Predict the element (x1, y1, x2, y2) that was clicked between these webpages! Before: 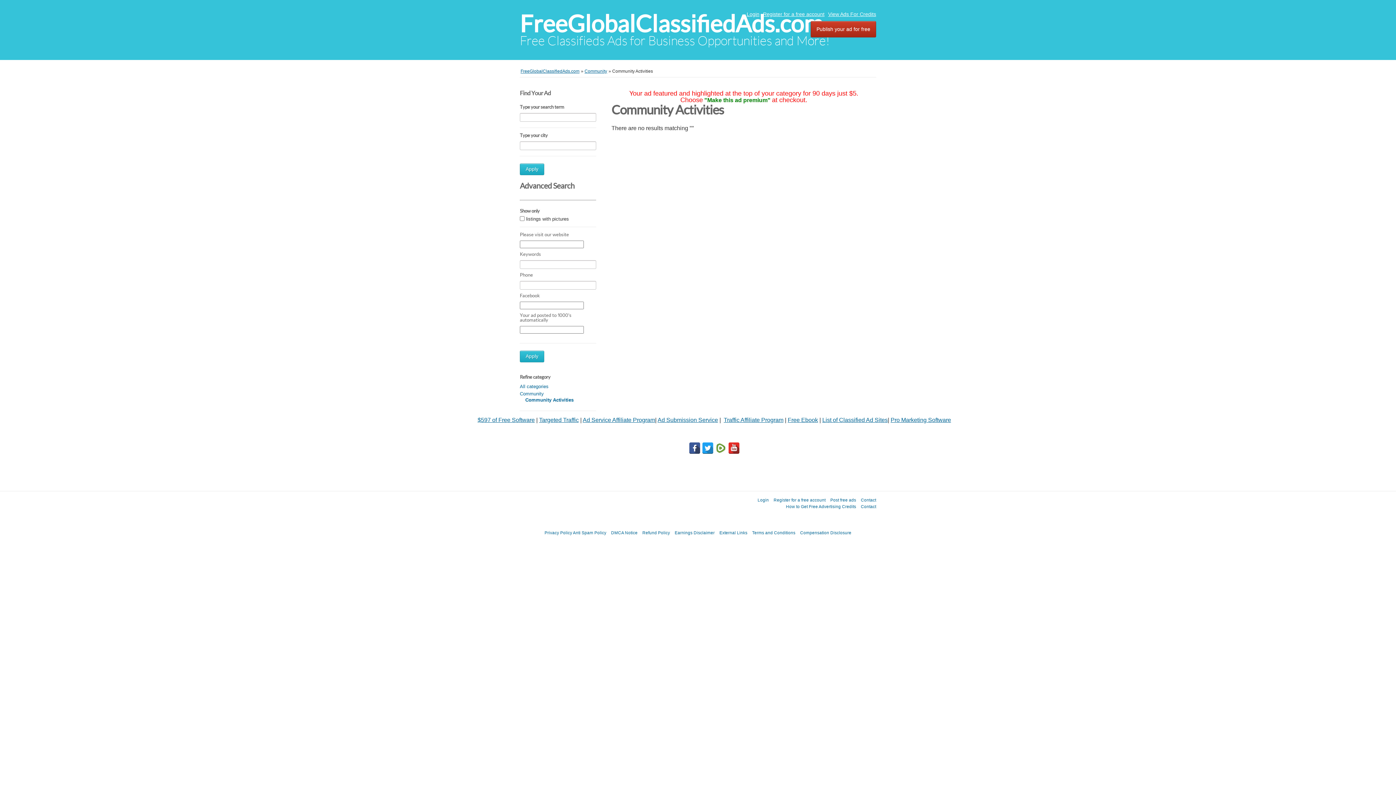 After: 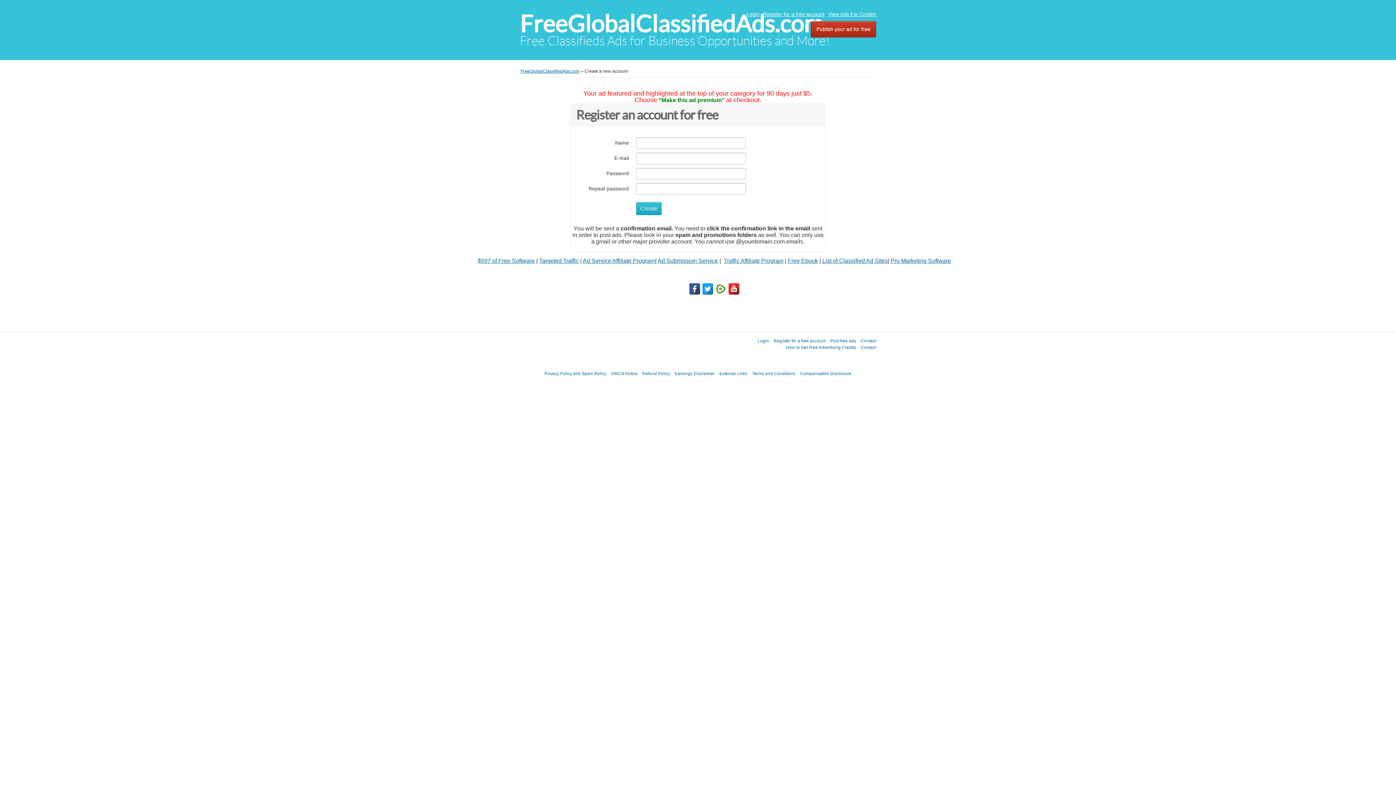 Action: label: Register for a free account bbox: (763, 11, 824, 17)